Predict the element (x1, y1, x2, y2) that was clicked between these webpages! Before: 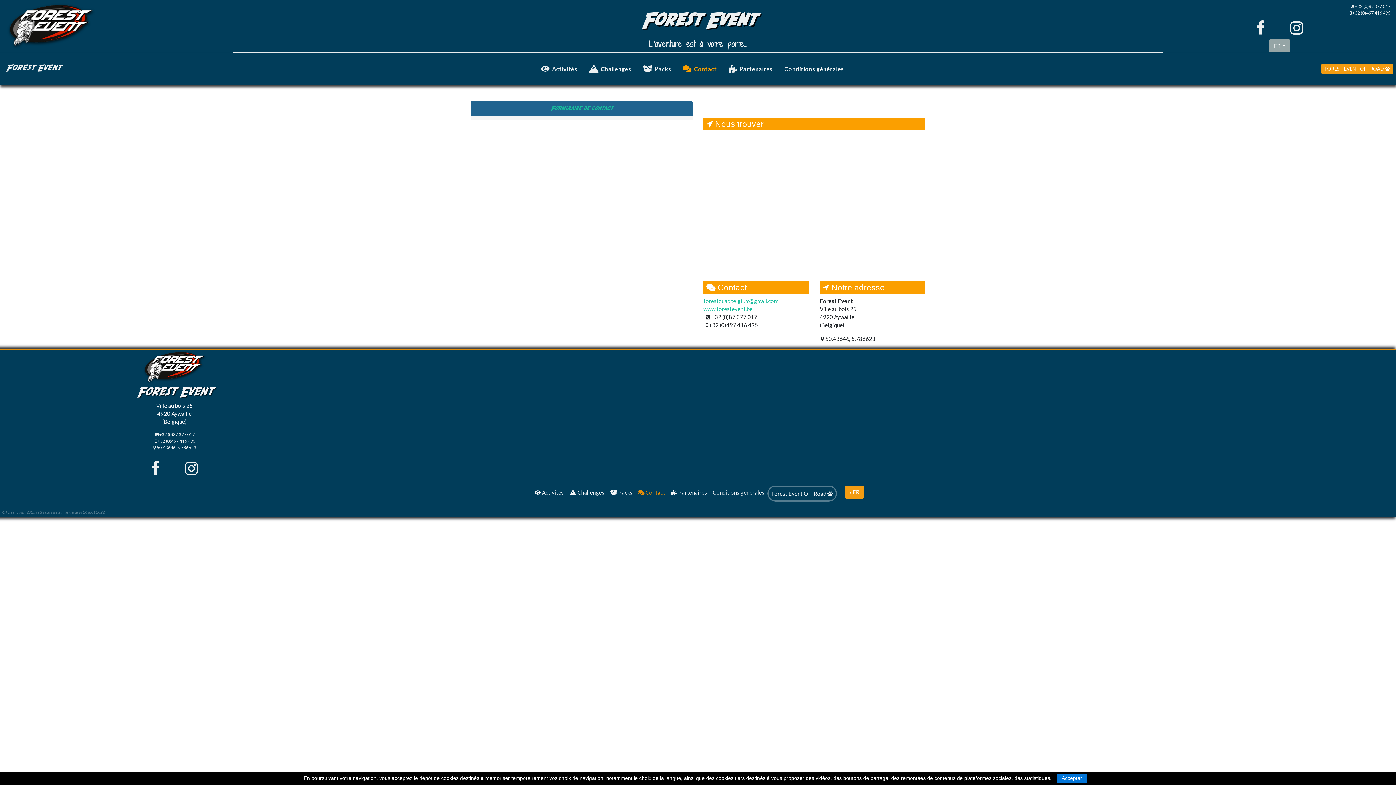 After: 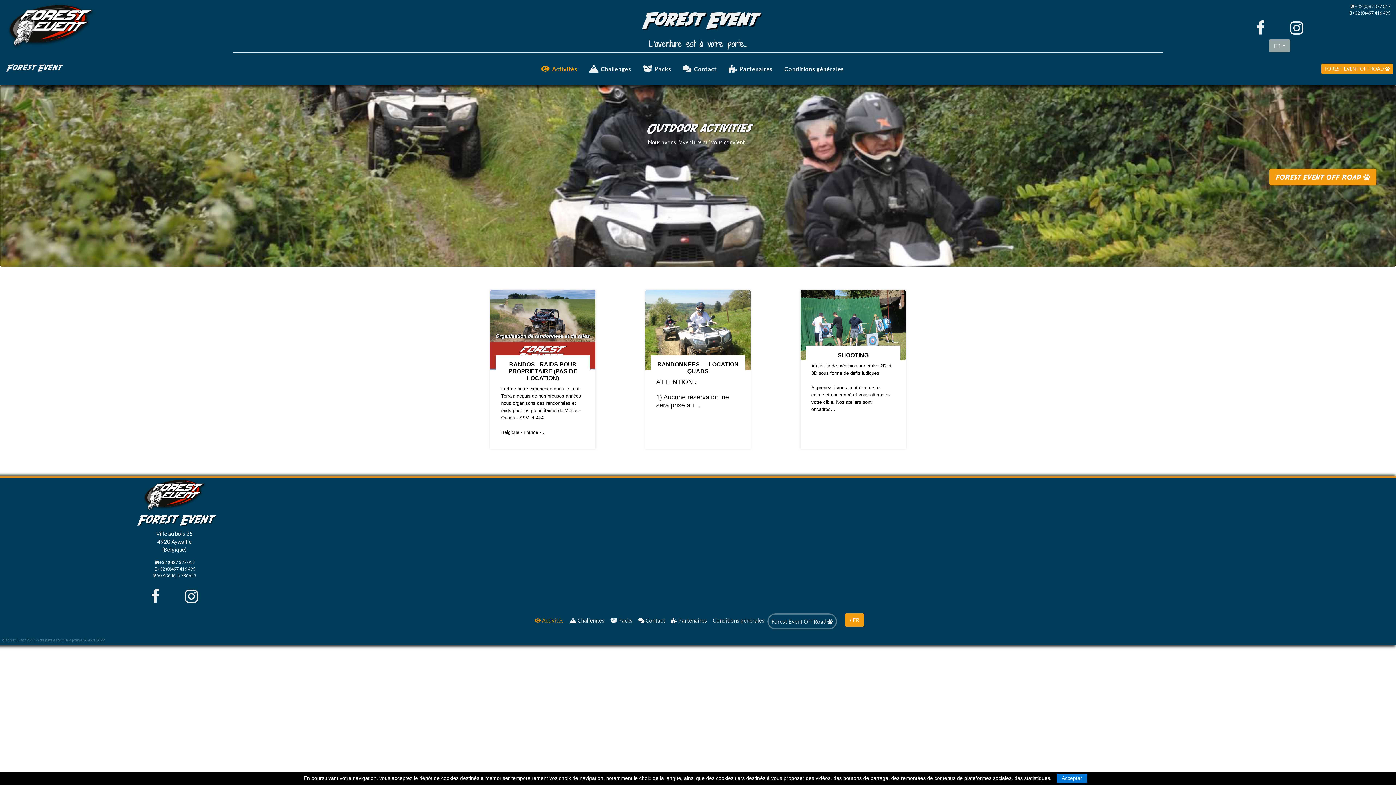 Action: label: Activités bbox: (535, 52, 583, 85)